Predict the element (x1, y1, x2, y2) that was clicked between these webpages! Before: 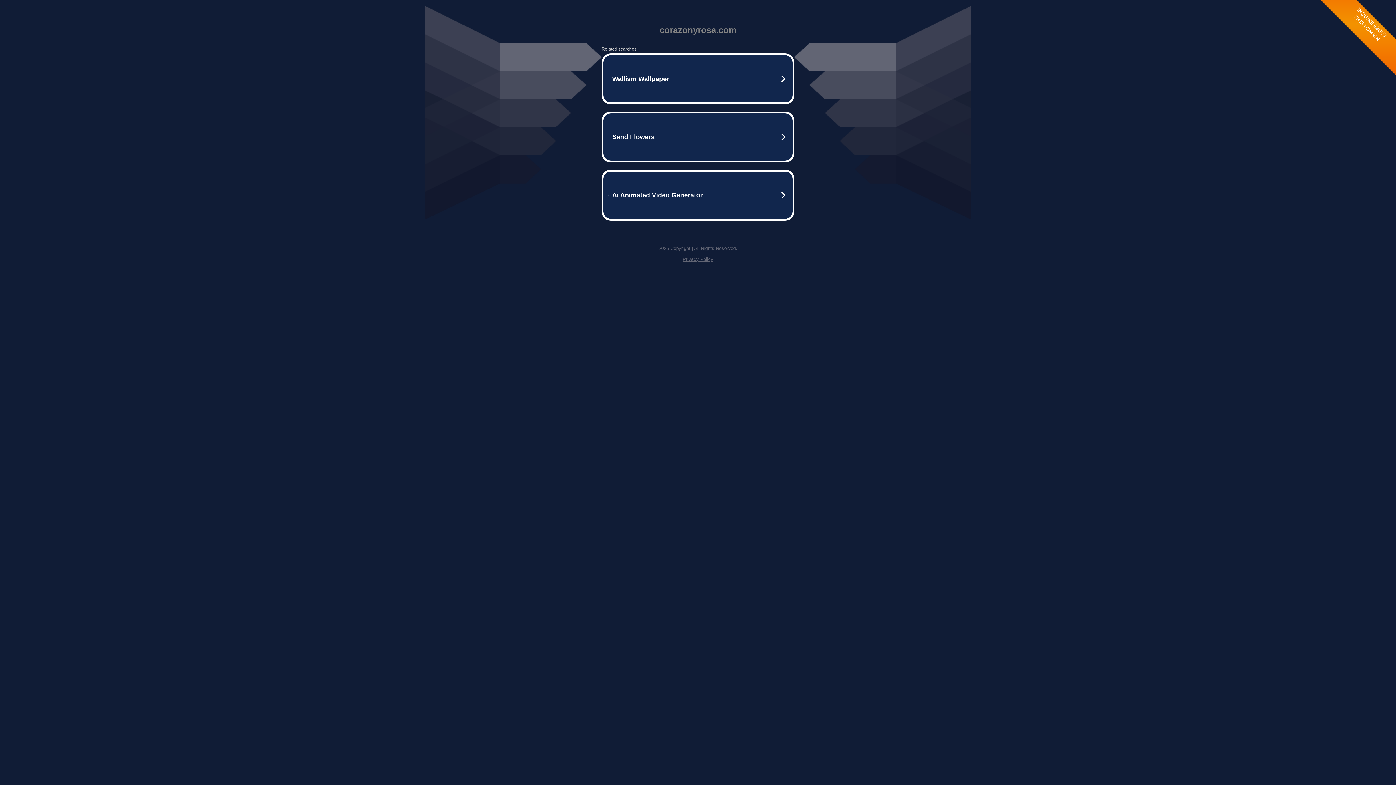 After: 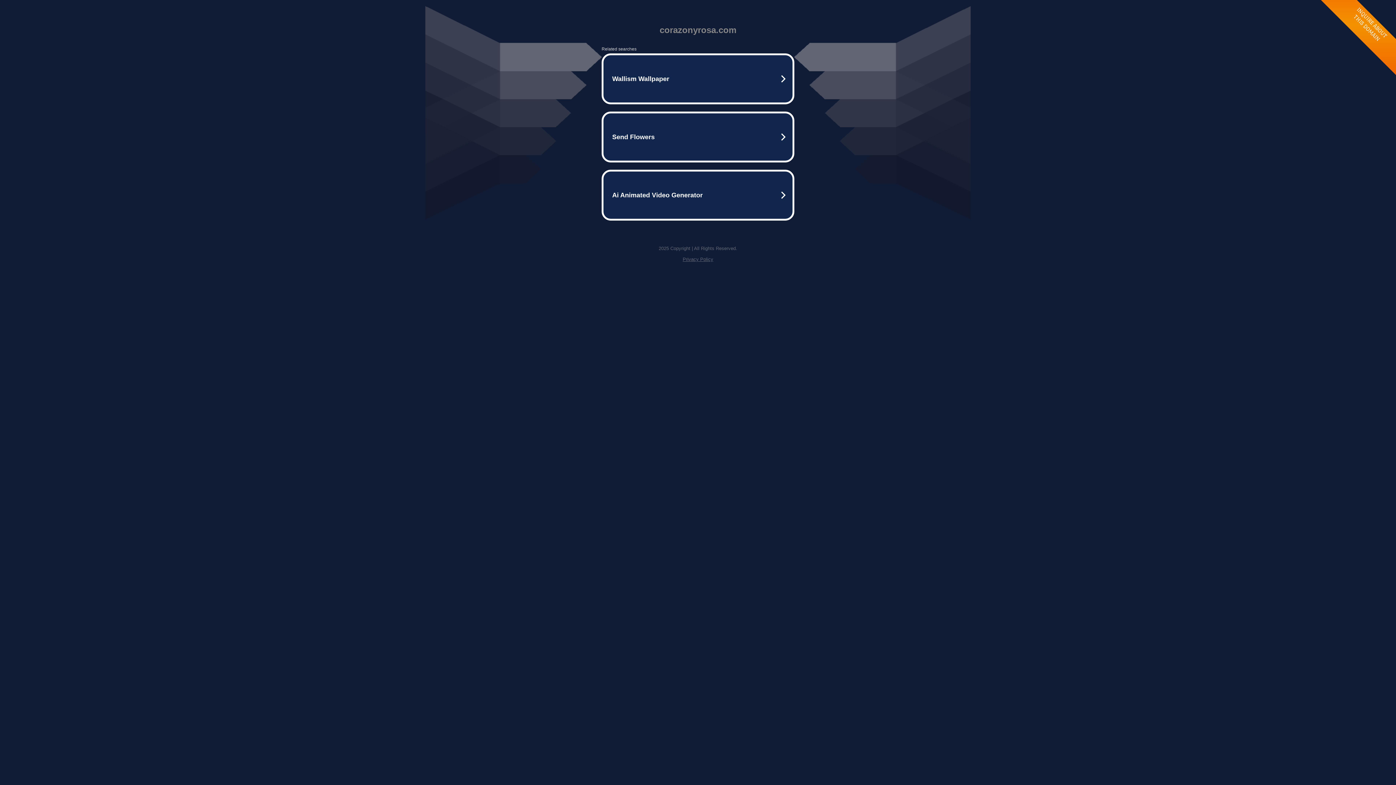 Action: label: Privacy Policy bbox: (682, 256, 713, 262)